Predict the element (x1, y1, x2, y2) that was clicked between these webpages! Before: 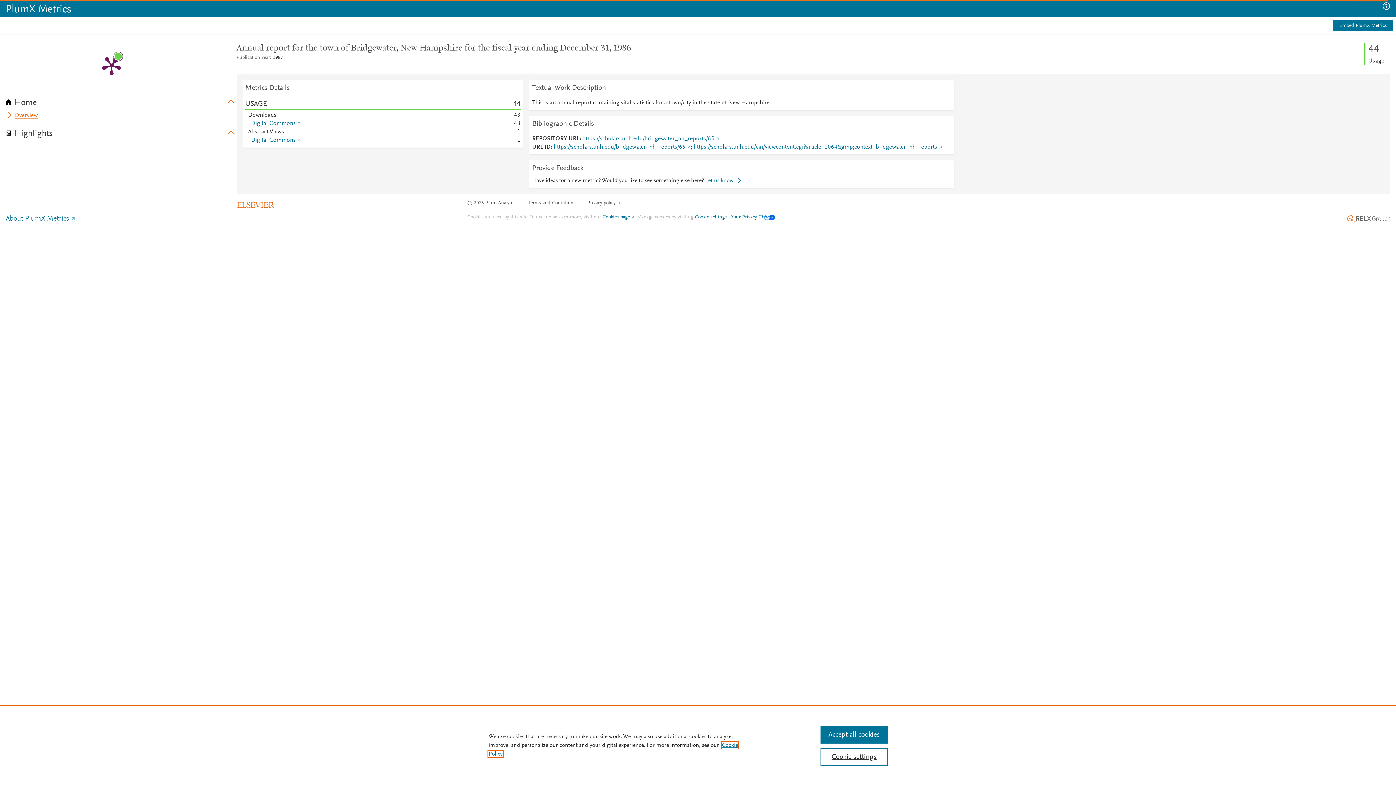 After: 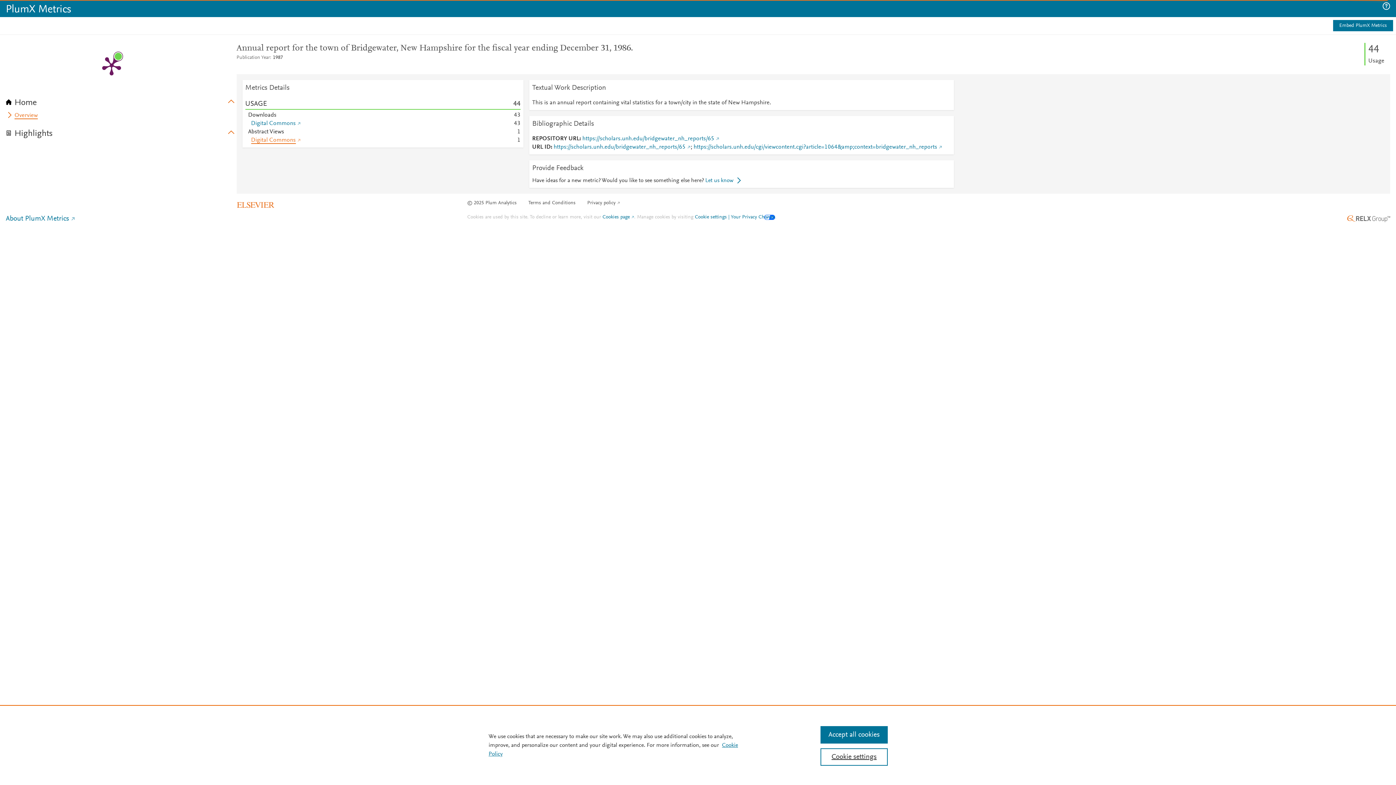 Action: bbox: (251, 137, 300, 144) label: Digital Commons